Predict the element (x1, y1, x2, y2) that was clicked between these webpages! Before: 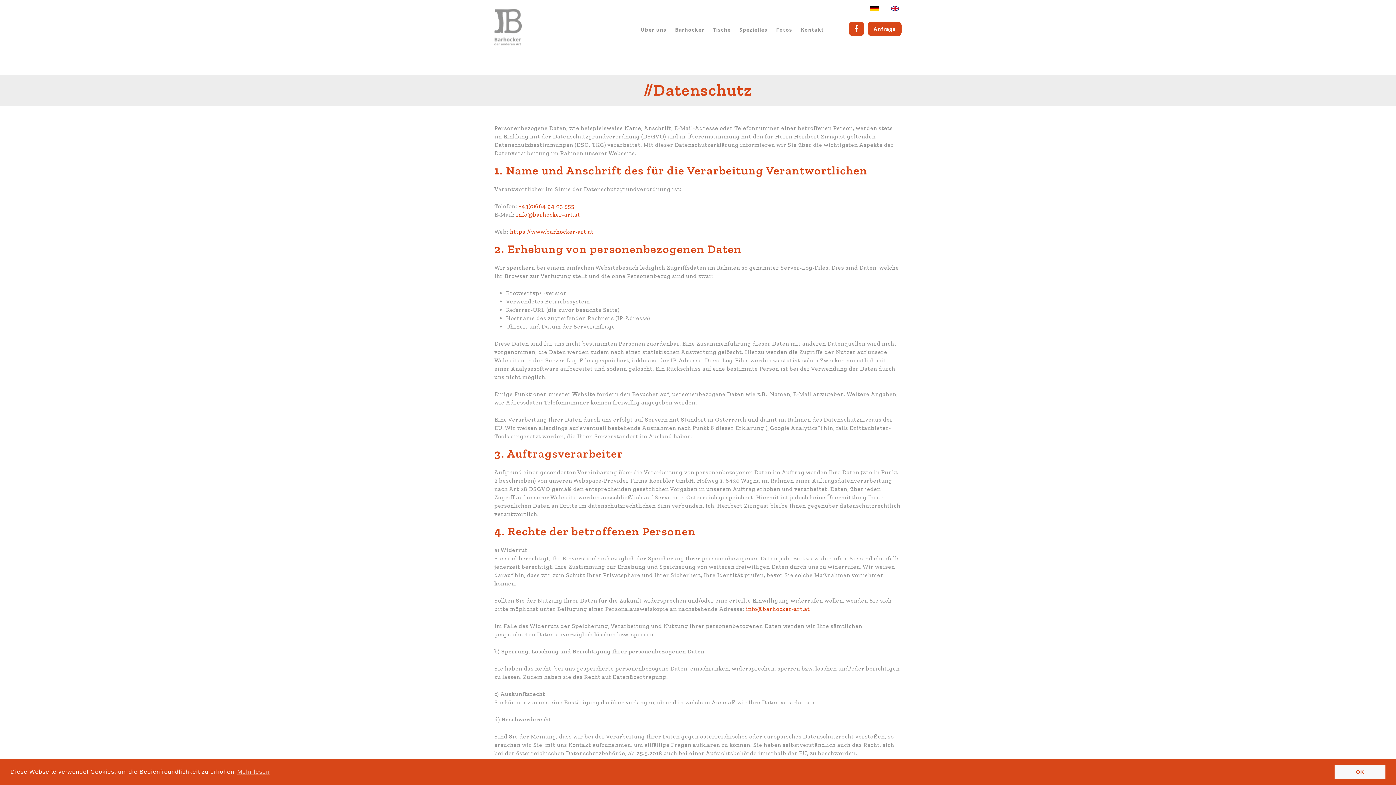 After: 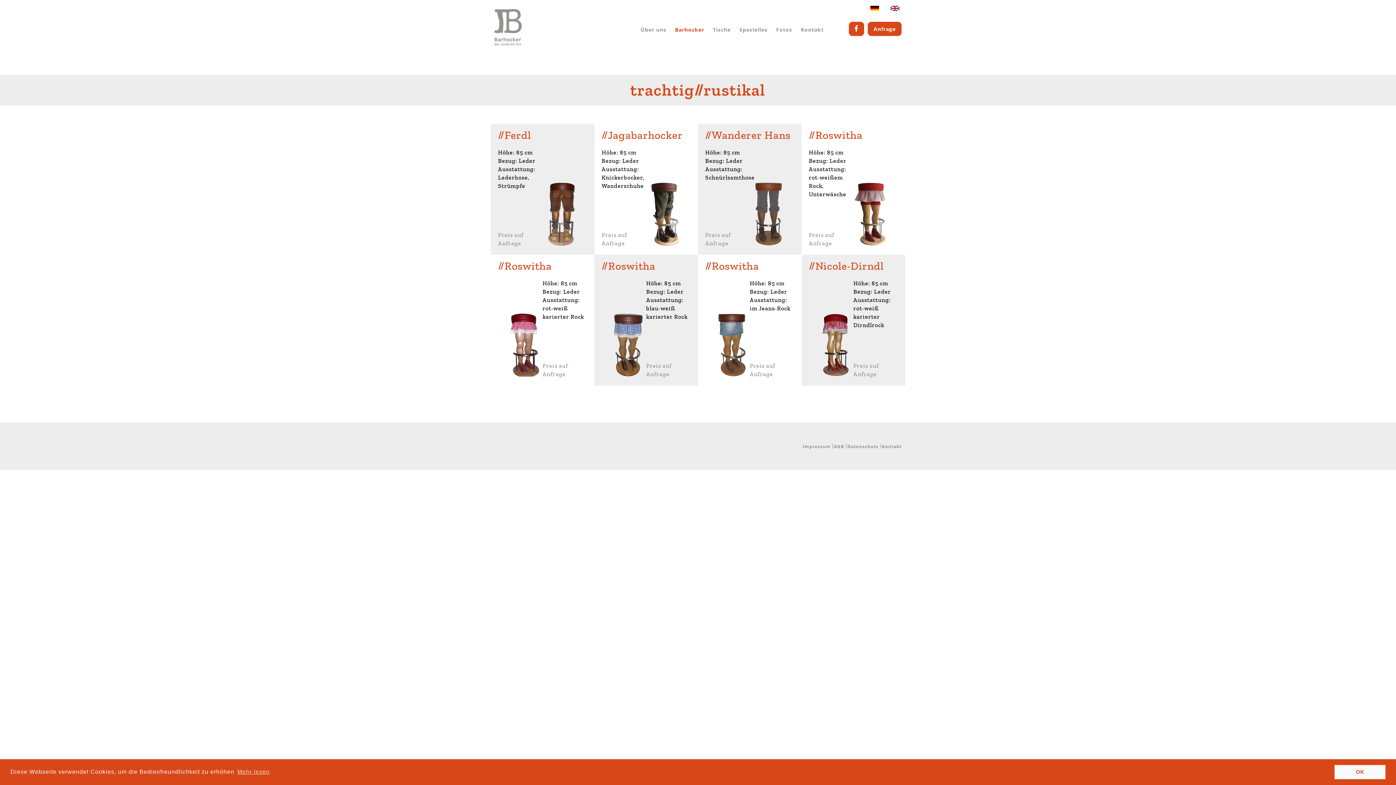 Action: label: Barhocker bbox: (675, 26, 704, 33)